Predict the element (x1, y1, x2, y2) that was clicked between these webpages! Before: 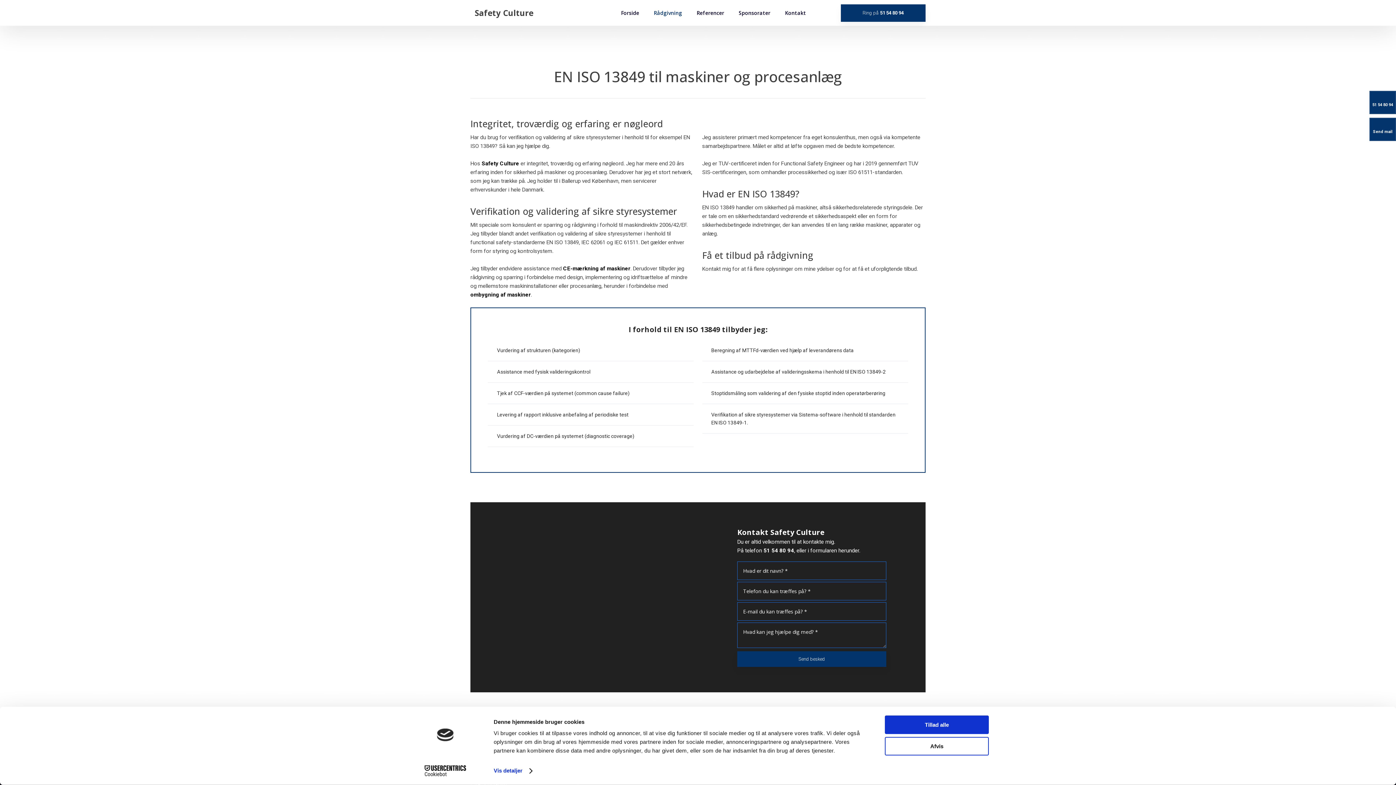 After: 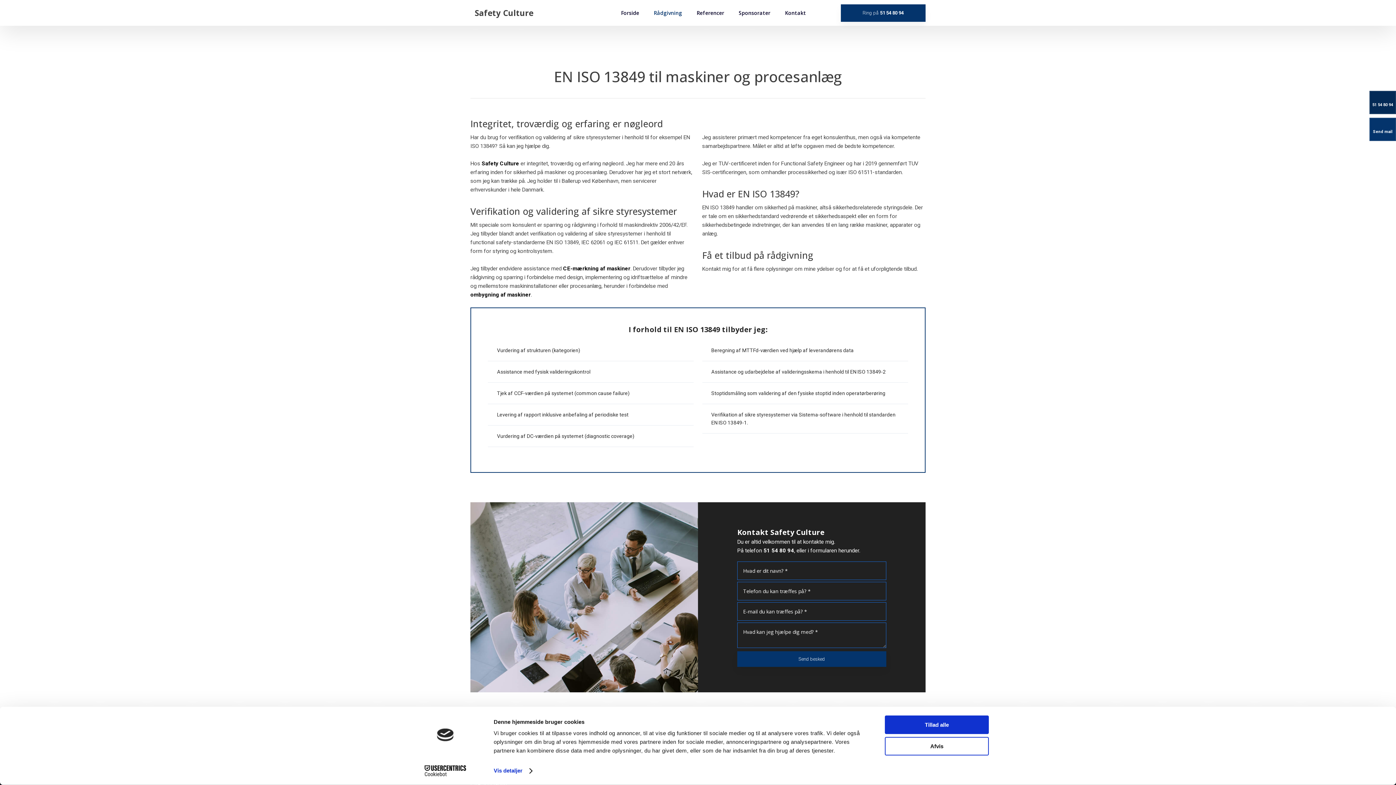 Action: label: 51 54 80 94 bbox: (1369, 90, 1396, 114)